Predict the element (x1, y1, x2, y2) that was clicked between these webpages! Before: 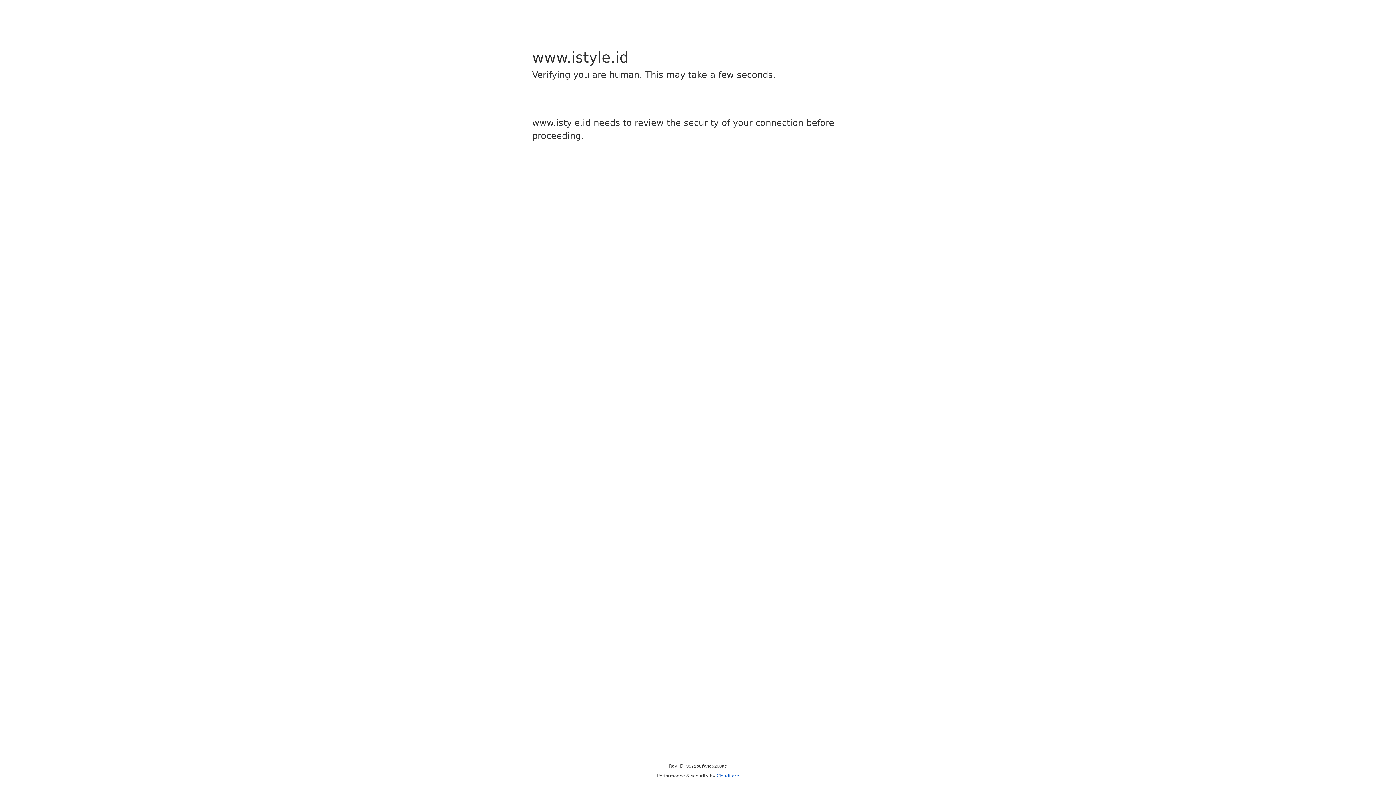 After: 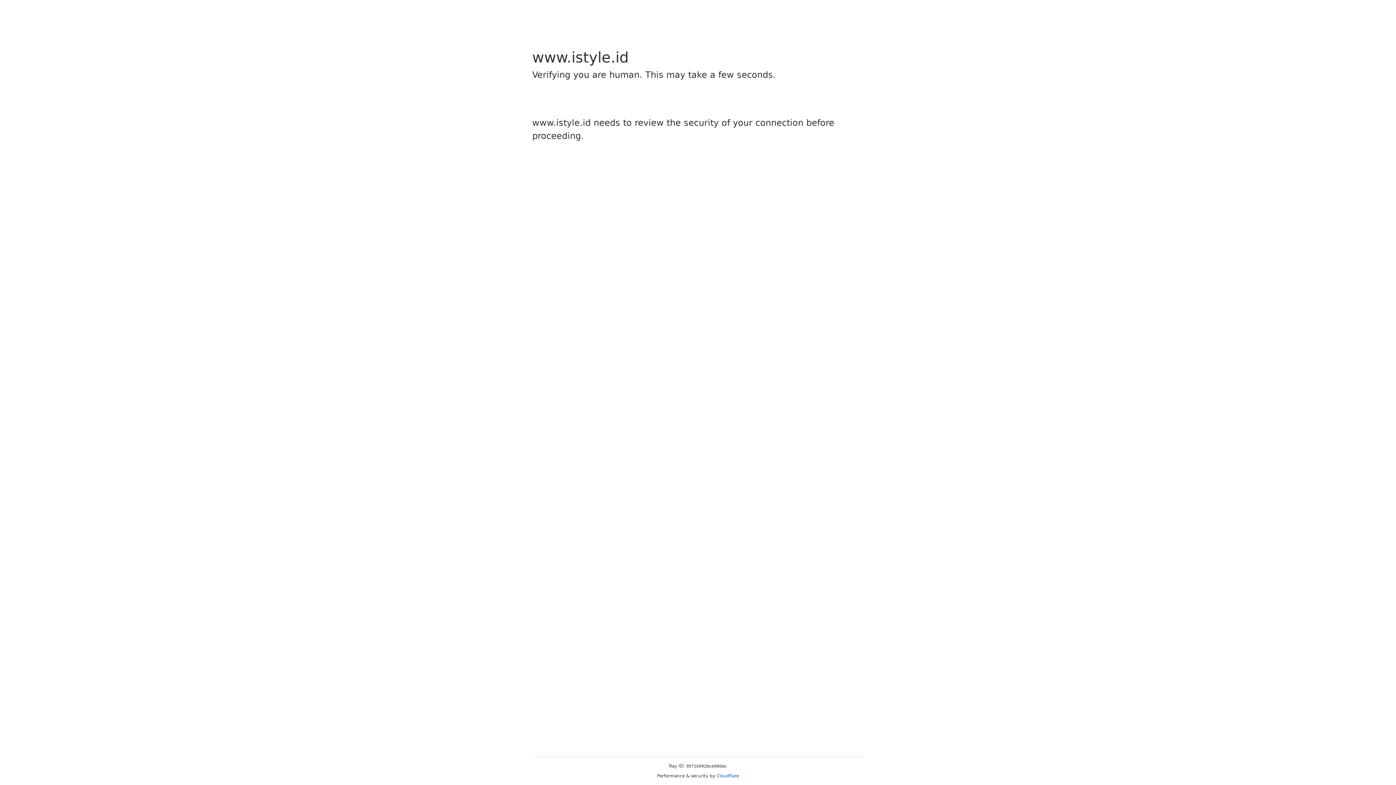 Action: bbox: (716, 773, 739, 778) label: Cloudflare